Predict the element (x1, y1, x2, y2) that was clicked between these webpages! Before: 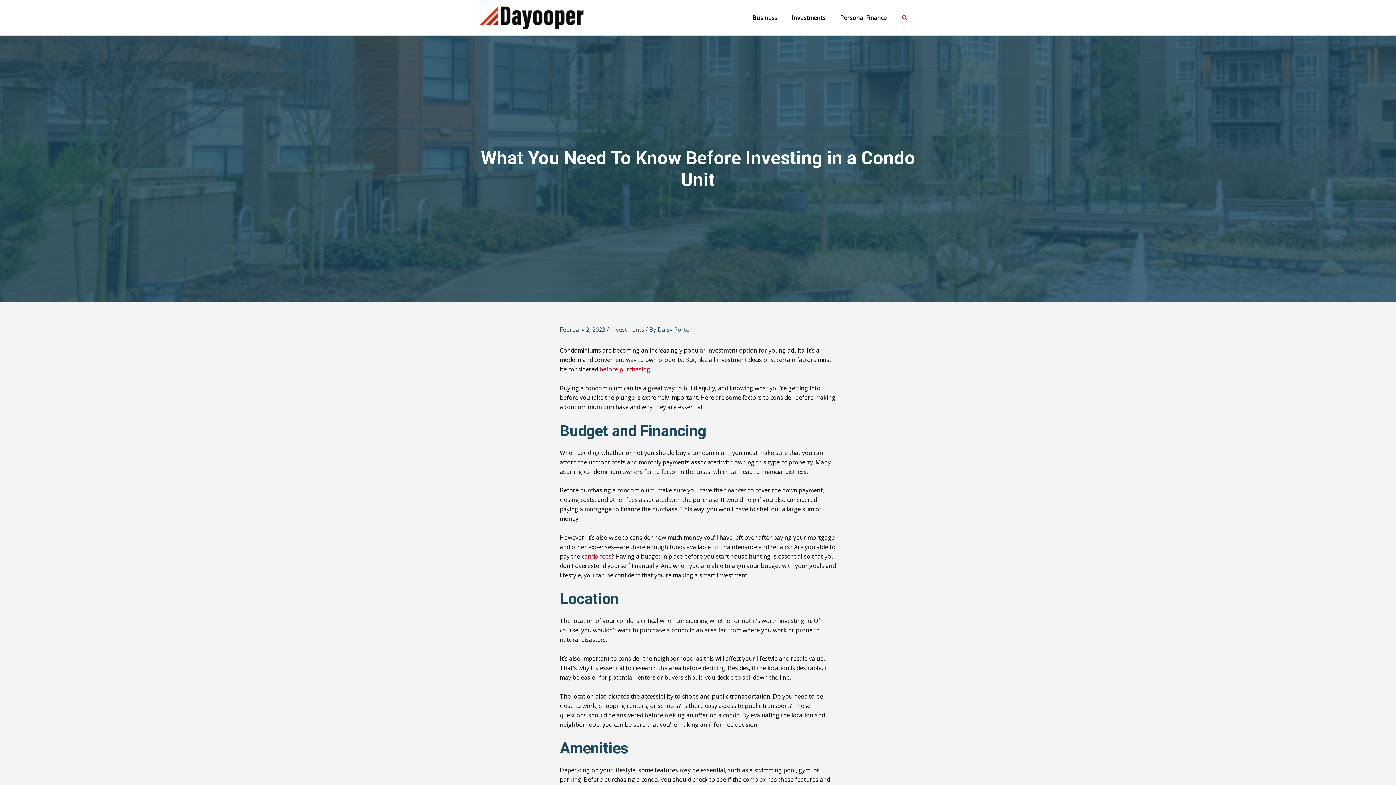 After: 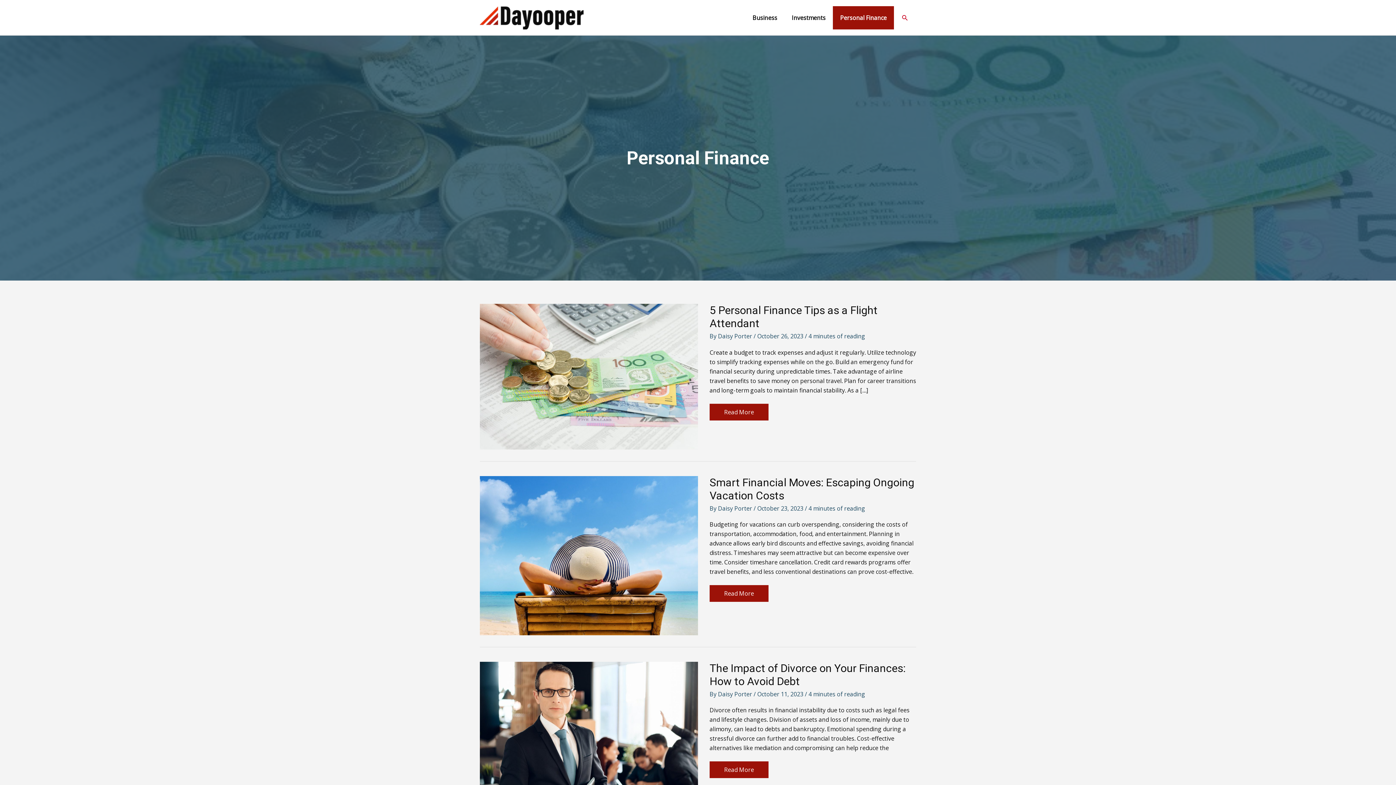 Action: bbox: (833, 6, 894, 29) label: Personal Finance